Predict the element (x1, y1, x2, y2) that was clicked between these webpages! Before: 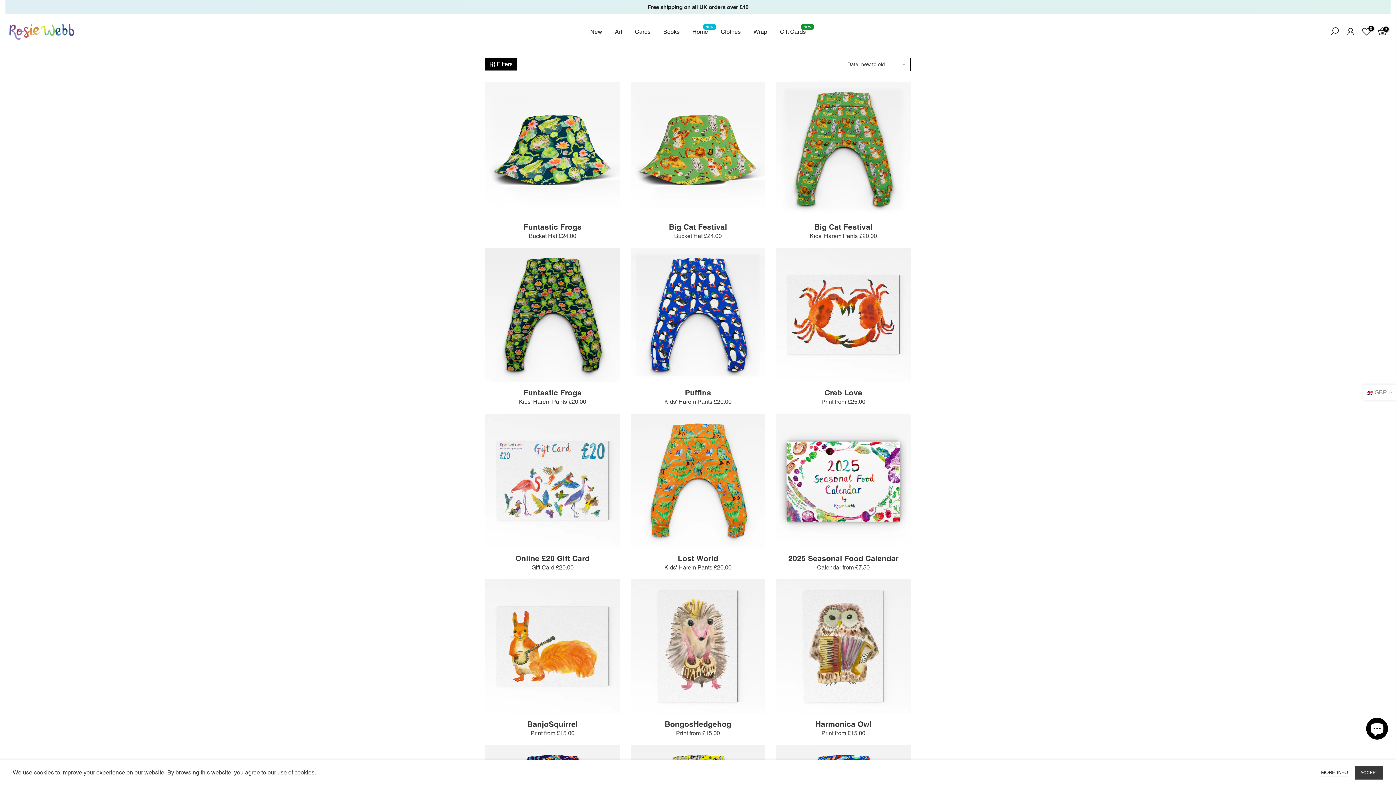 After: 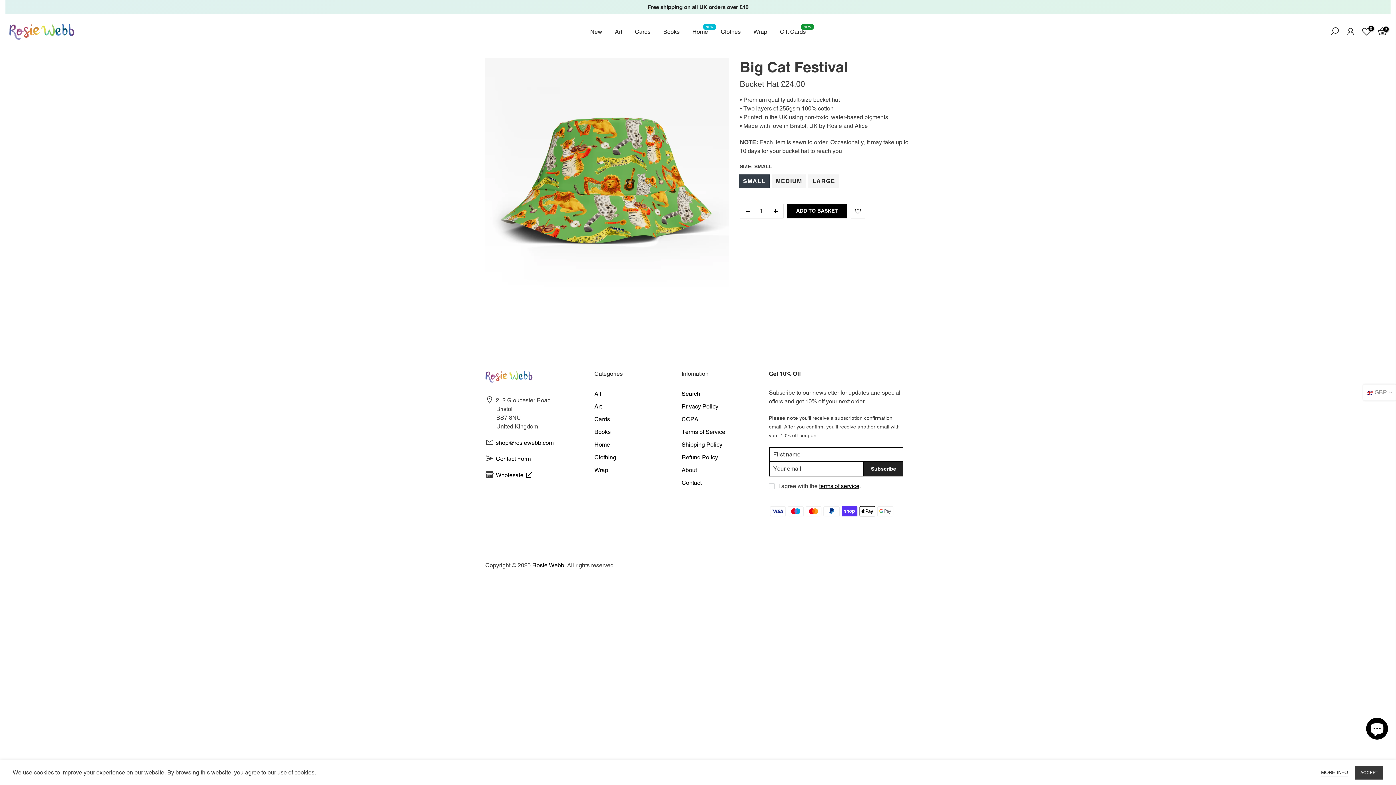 Action: bbox: (630, 82, 765, 216)